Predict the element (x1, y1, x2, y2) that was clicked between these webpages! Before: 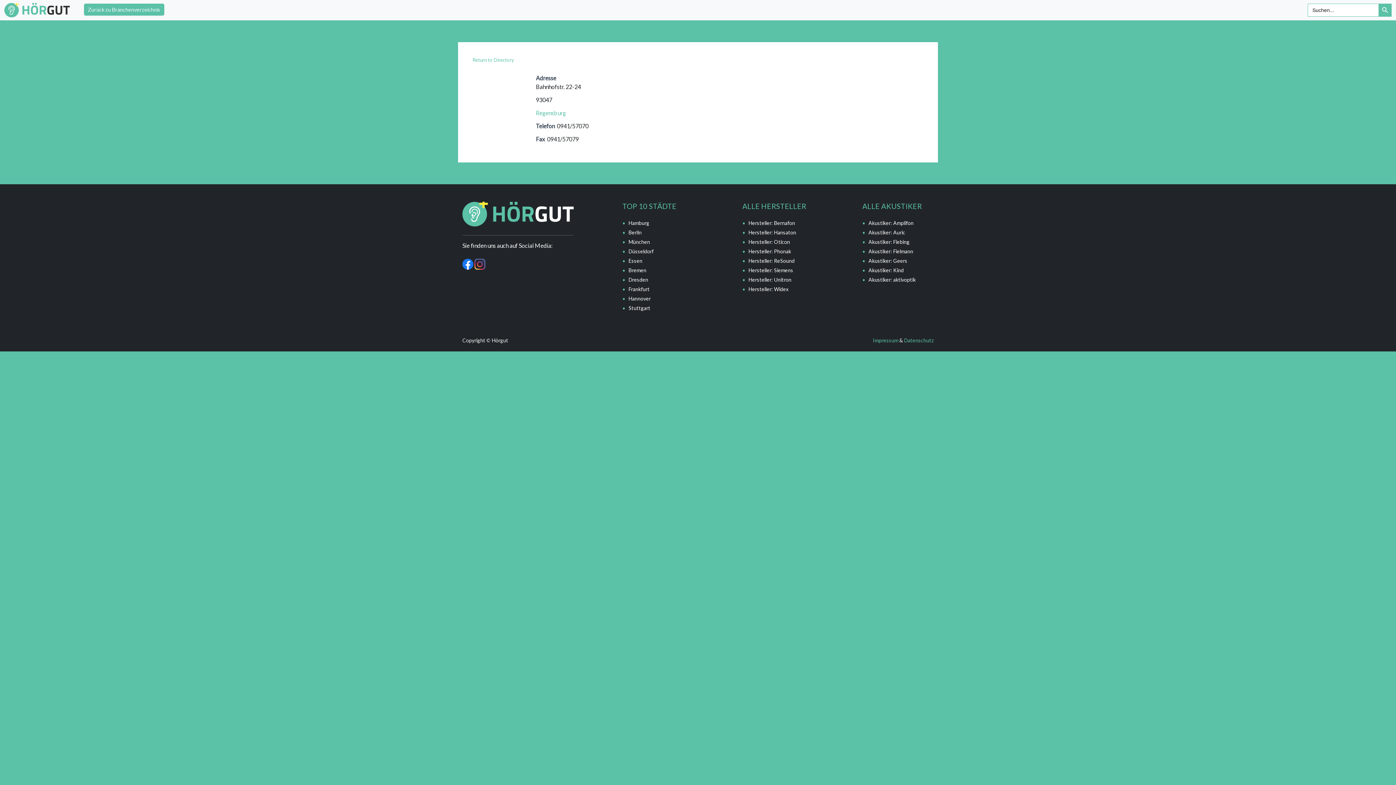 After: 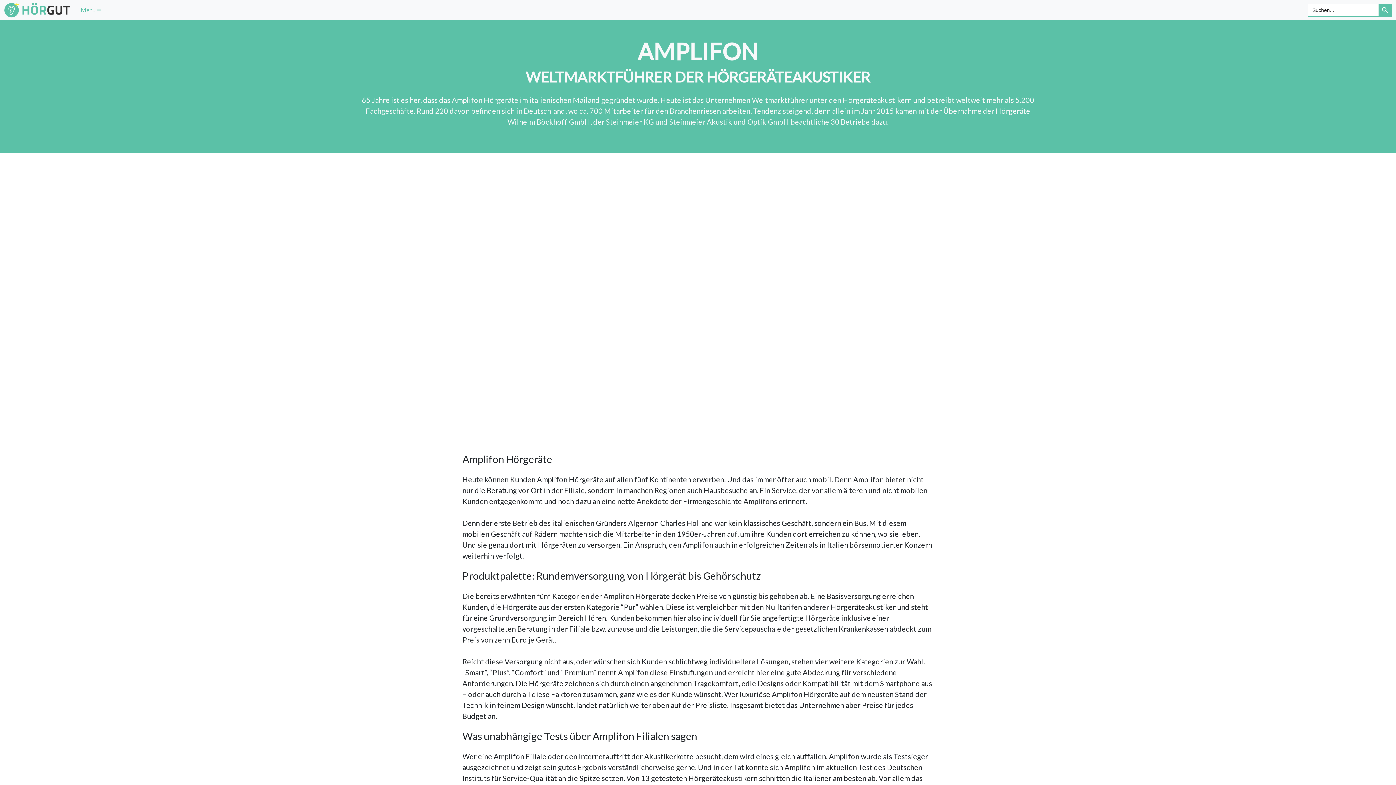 Action: label: Akus­ti­ker: Amplifon bbox: (868, 220, 913, 226)